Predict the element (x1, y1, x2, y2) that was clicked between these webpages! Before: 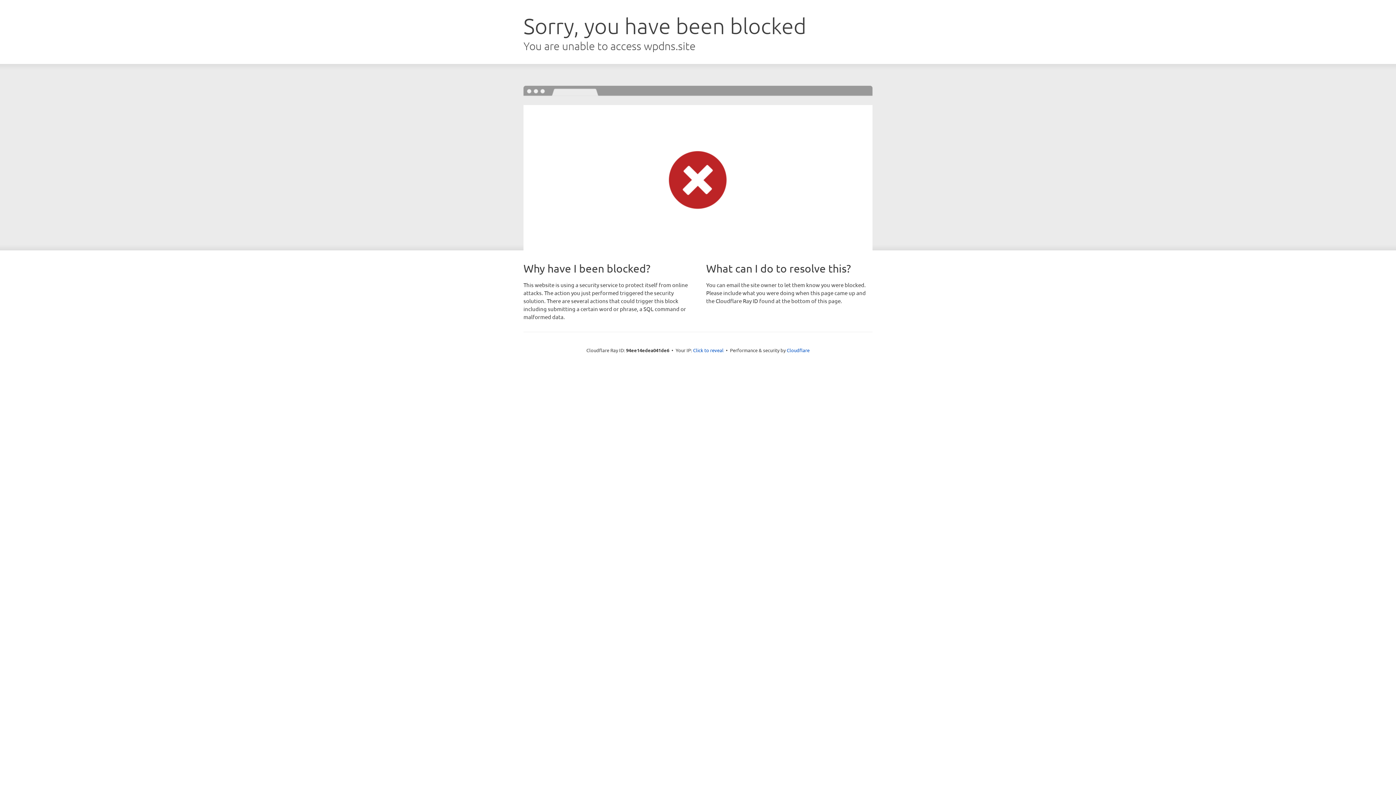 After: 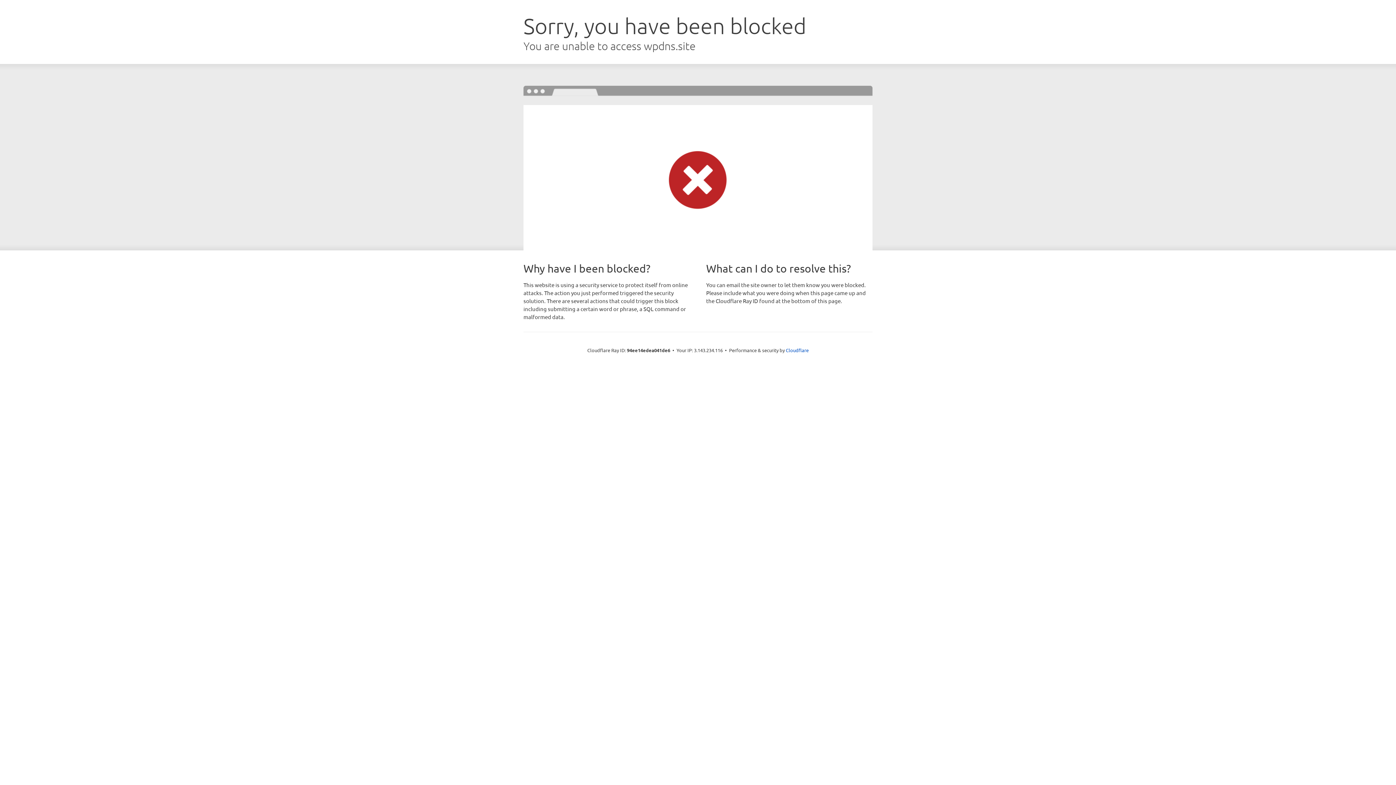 Action: bbox: (693, 346, 723, 353) label: Click to reveal